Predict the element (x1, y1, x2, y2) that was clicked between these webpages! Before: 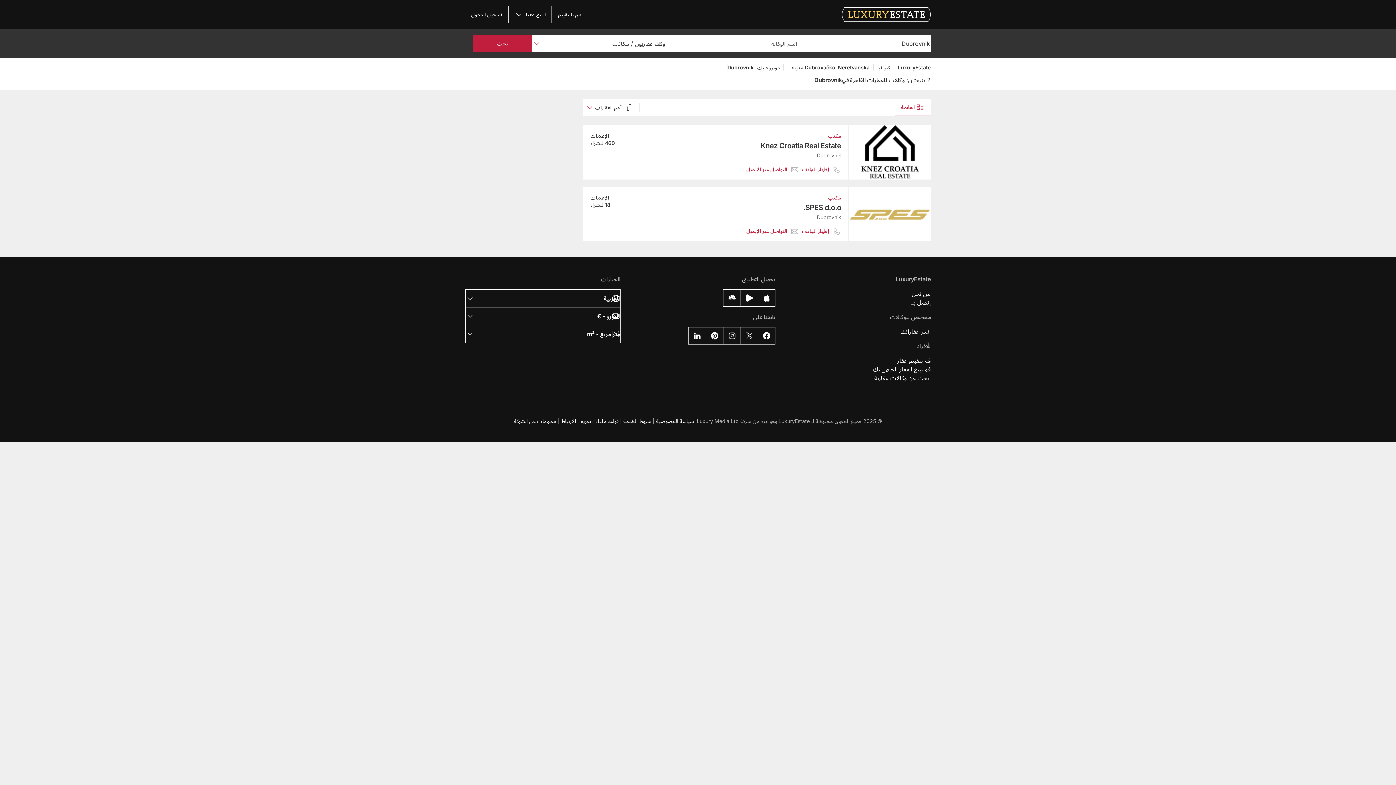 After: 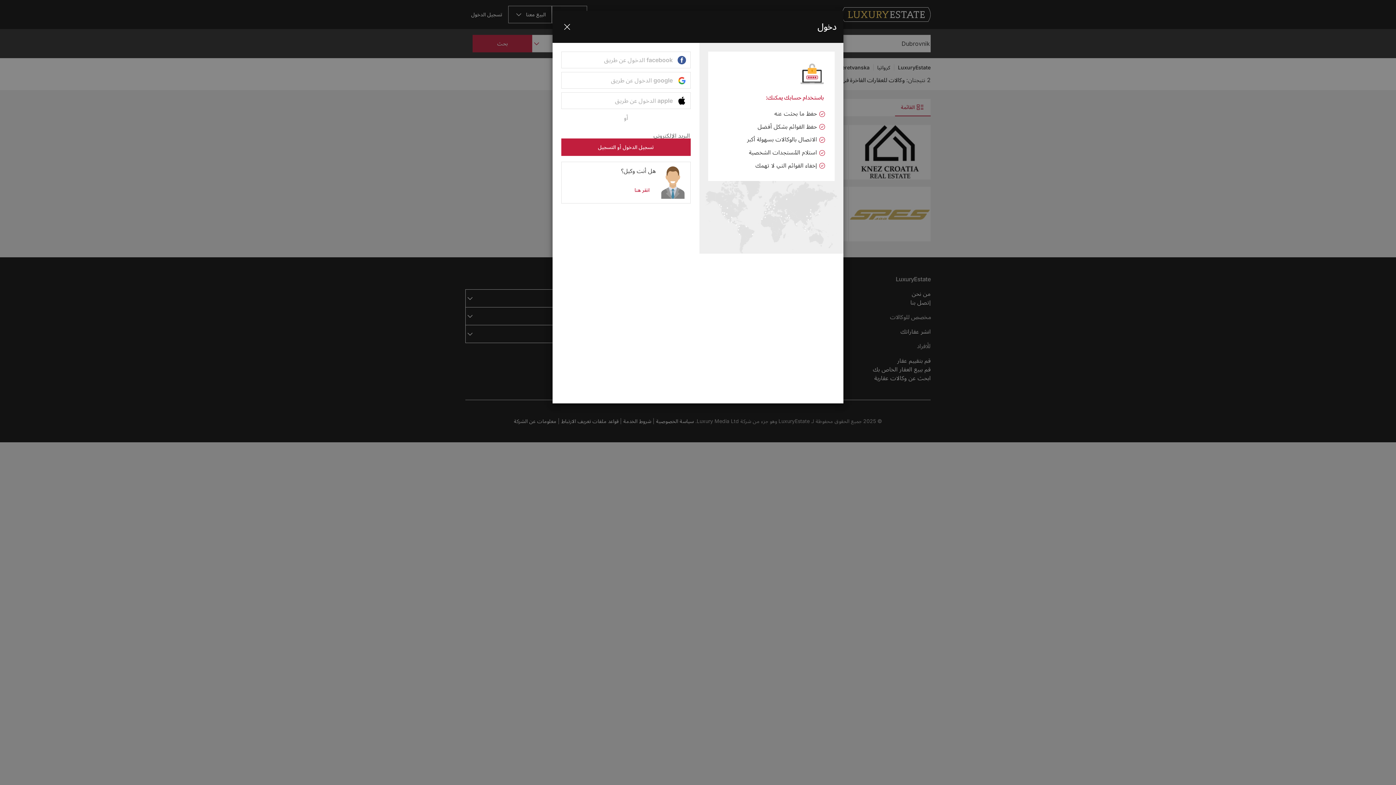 Action: label: ﺗﺴﺠﻴﻞ اﻟﺪﺧﻮﻝ bbox: (465, 5, 508, 23)